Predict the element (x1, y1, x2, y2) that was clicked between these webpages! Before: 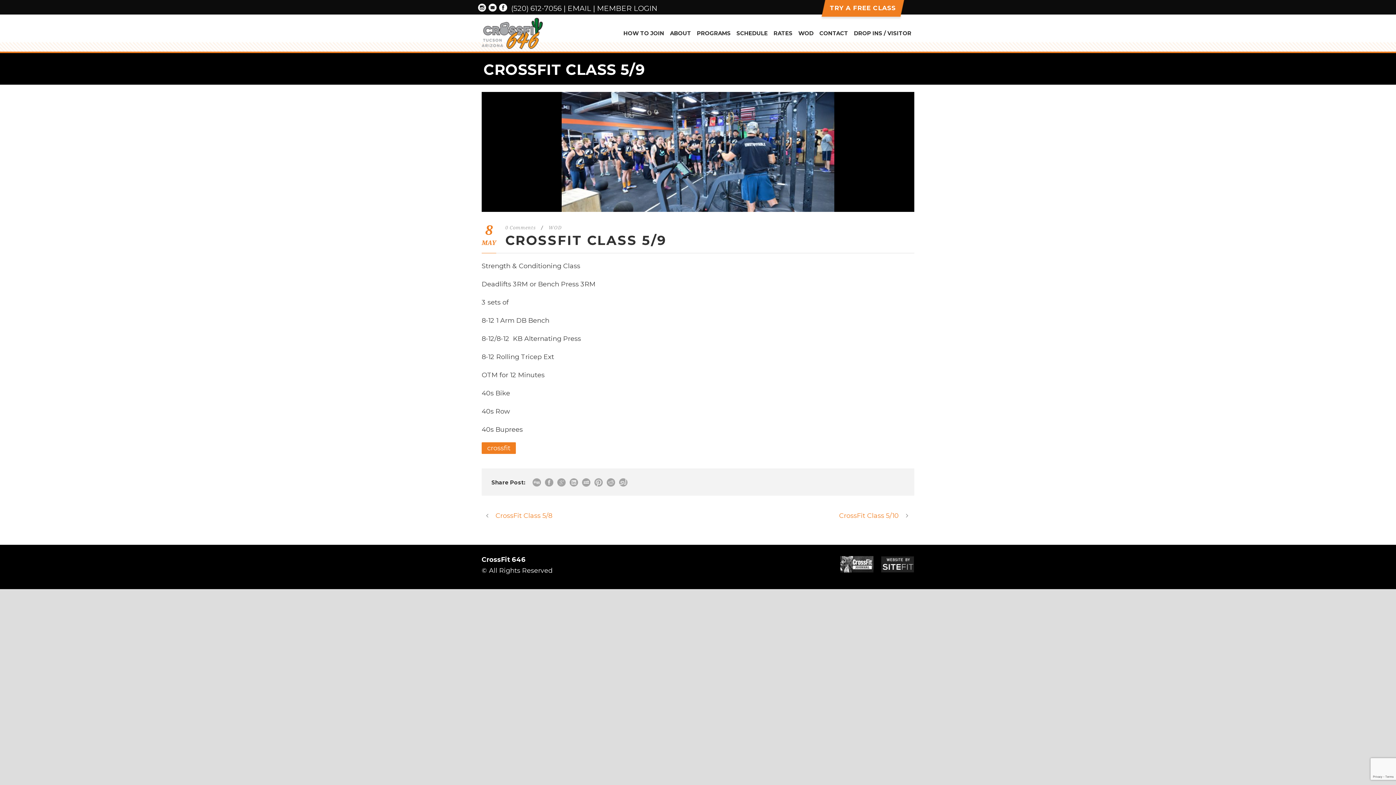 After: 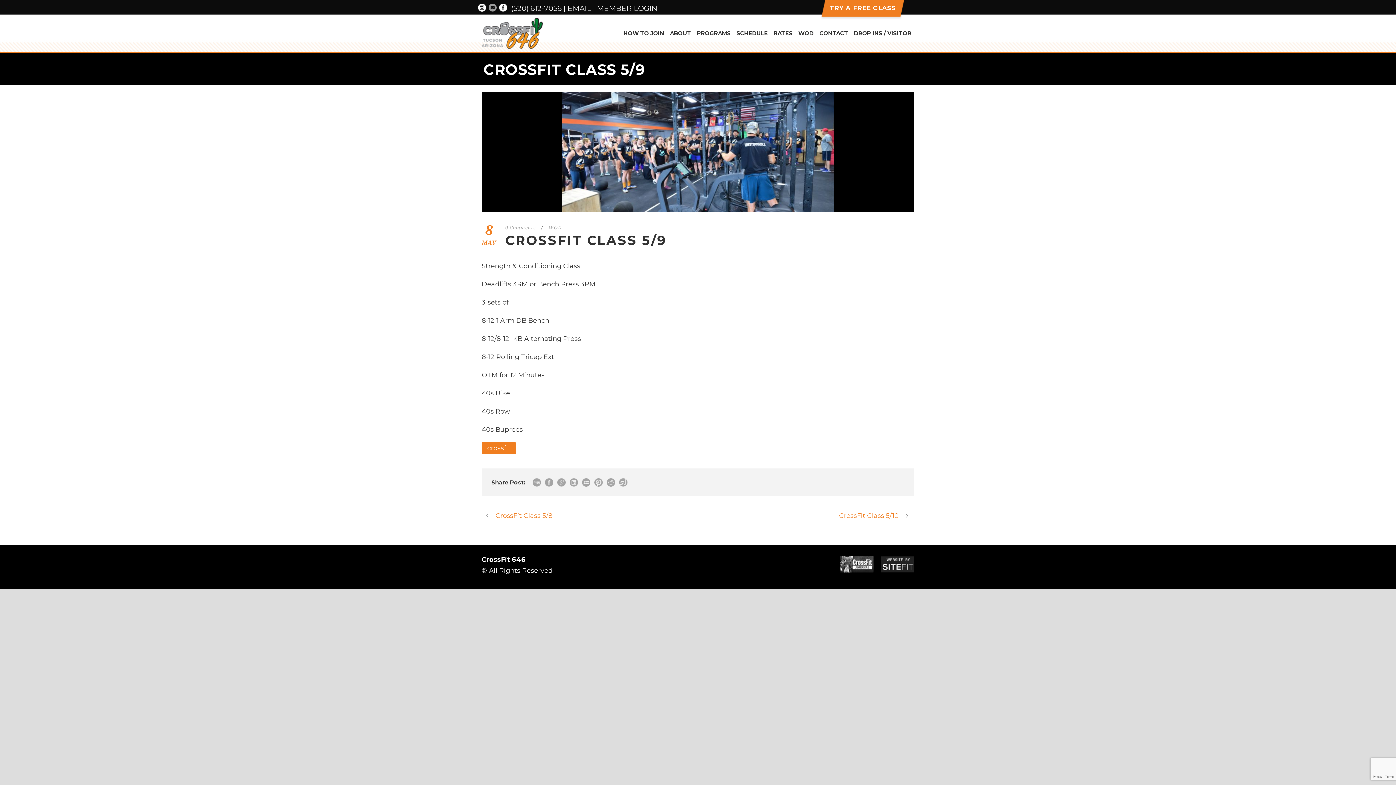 Action: bbox: (488, 3, 496, 11)